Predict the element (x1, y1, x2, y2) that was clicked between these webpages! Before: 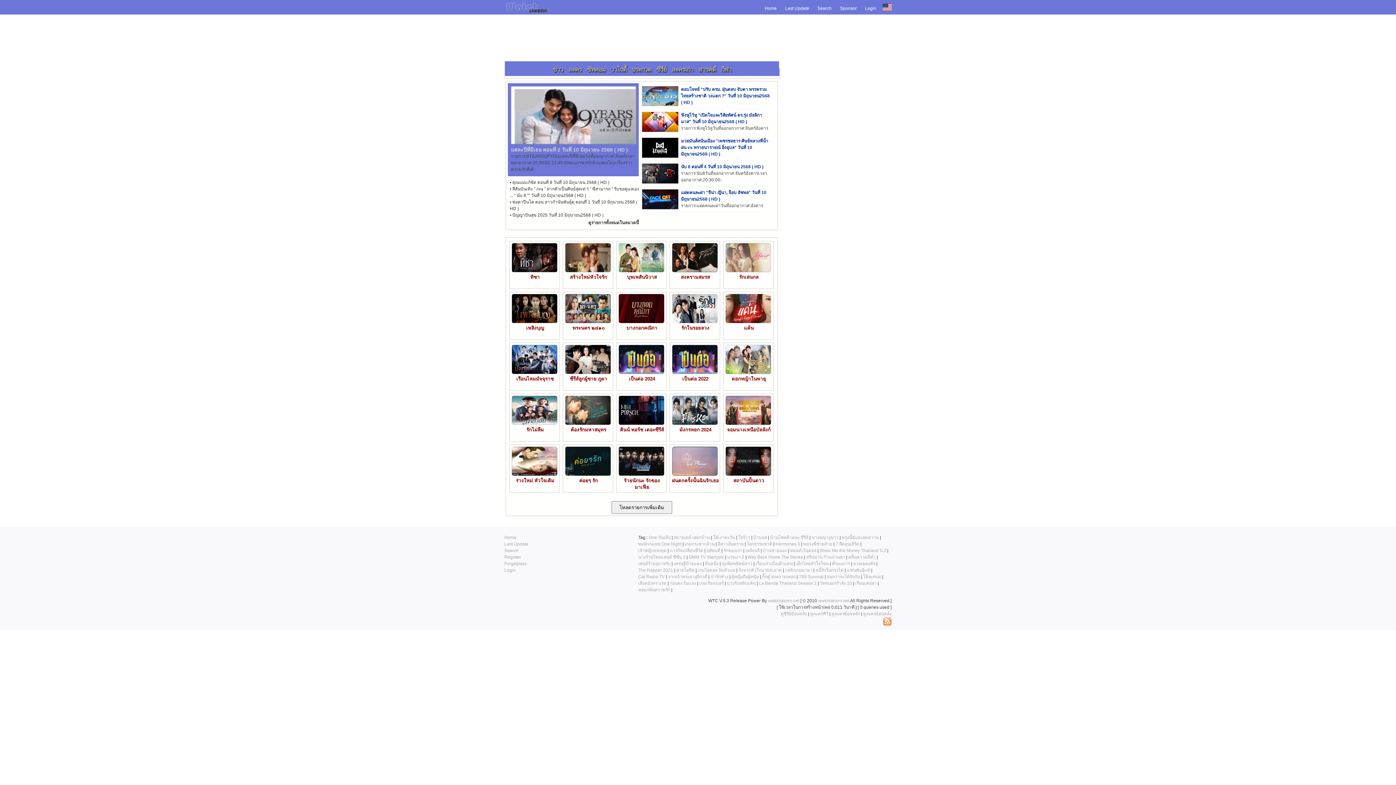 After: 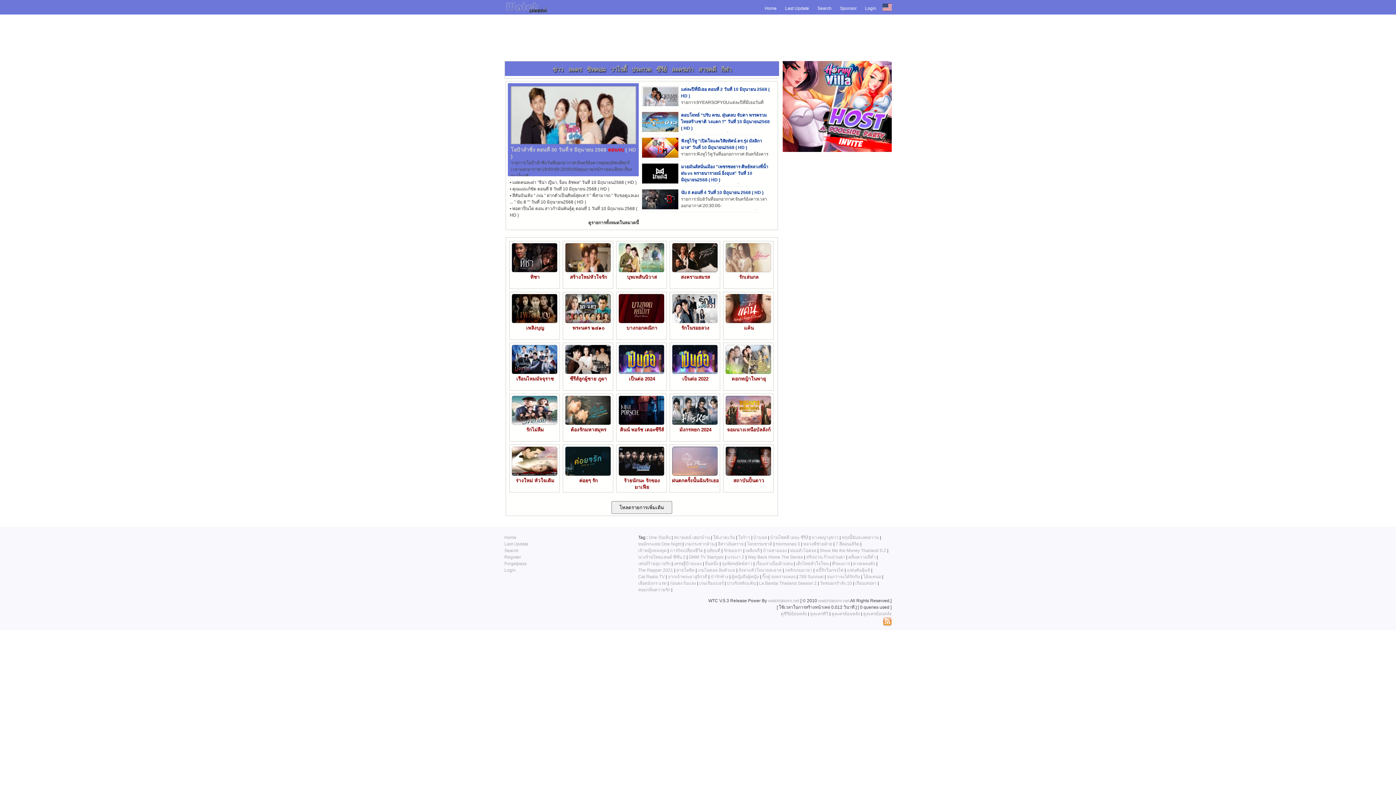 Action: label: Home bbox: (504, 535, 516, 540)